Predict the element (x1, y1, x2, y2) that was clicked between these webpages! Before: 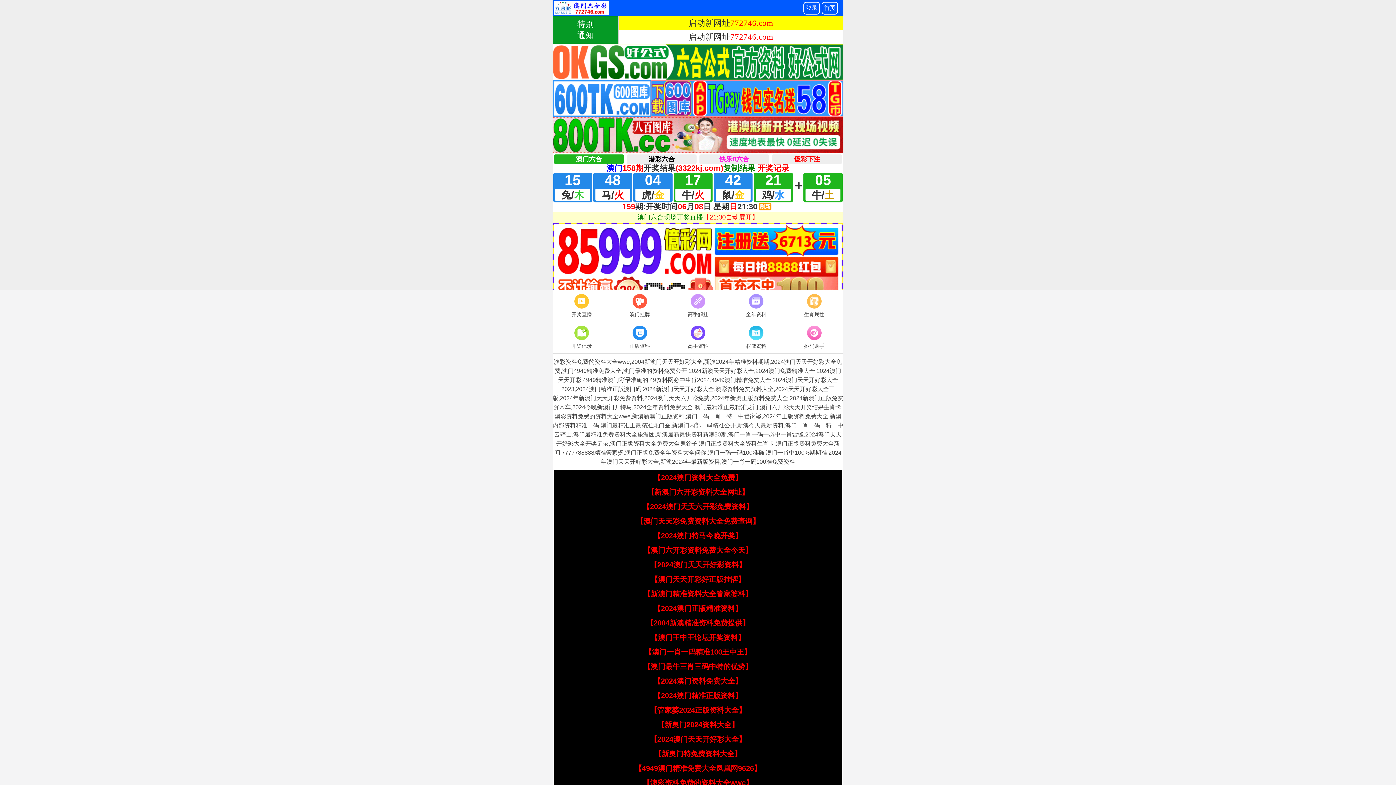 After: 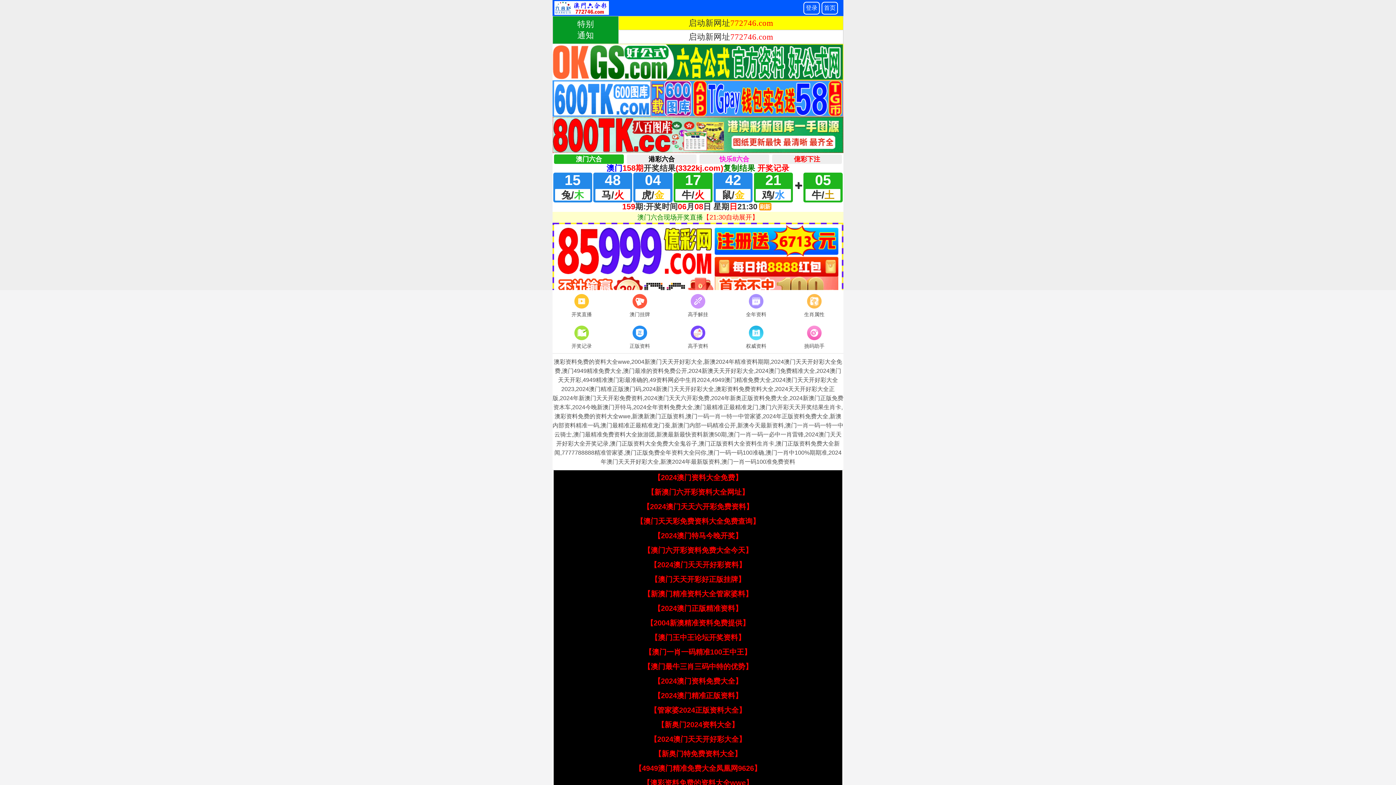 Action: label: 【2024澳门正版精准资料】 bbox: (653, 604, 742, 612)